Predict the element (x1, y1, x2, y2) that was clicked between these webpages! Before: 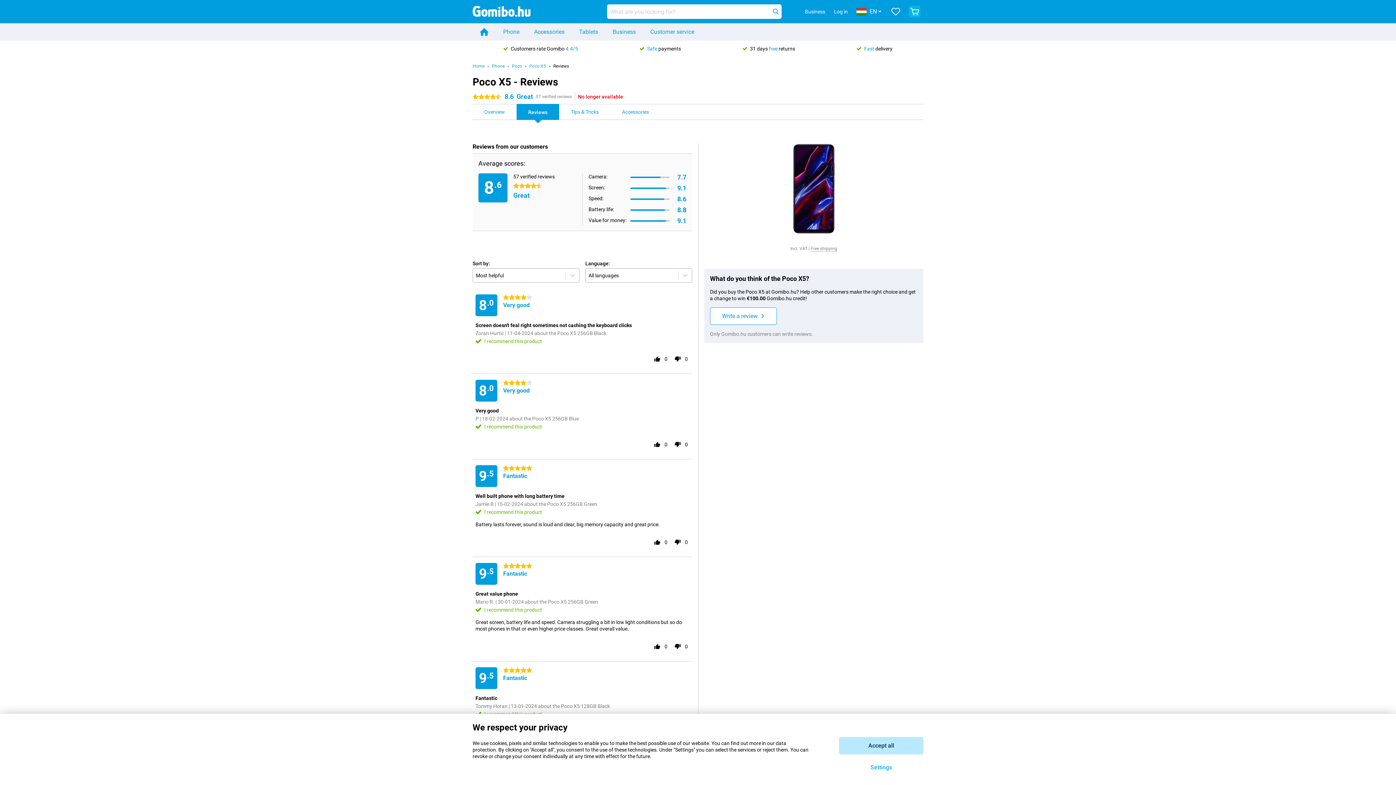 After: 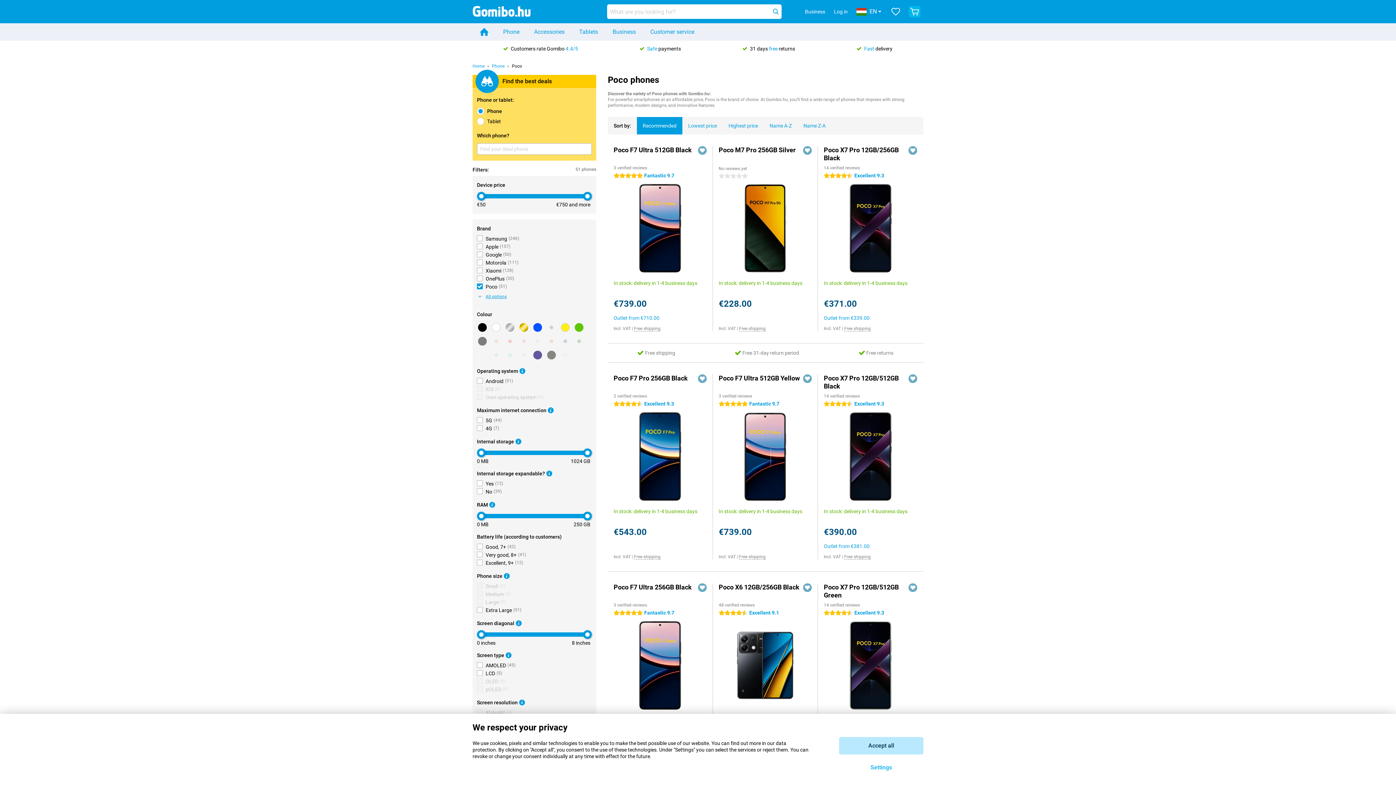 Action: bbox: (512, 63, 522, 68) label: Poco